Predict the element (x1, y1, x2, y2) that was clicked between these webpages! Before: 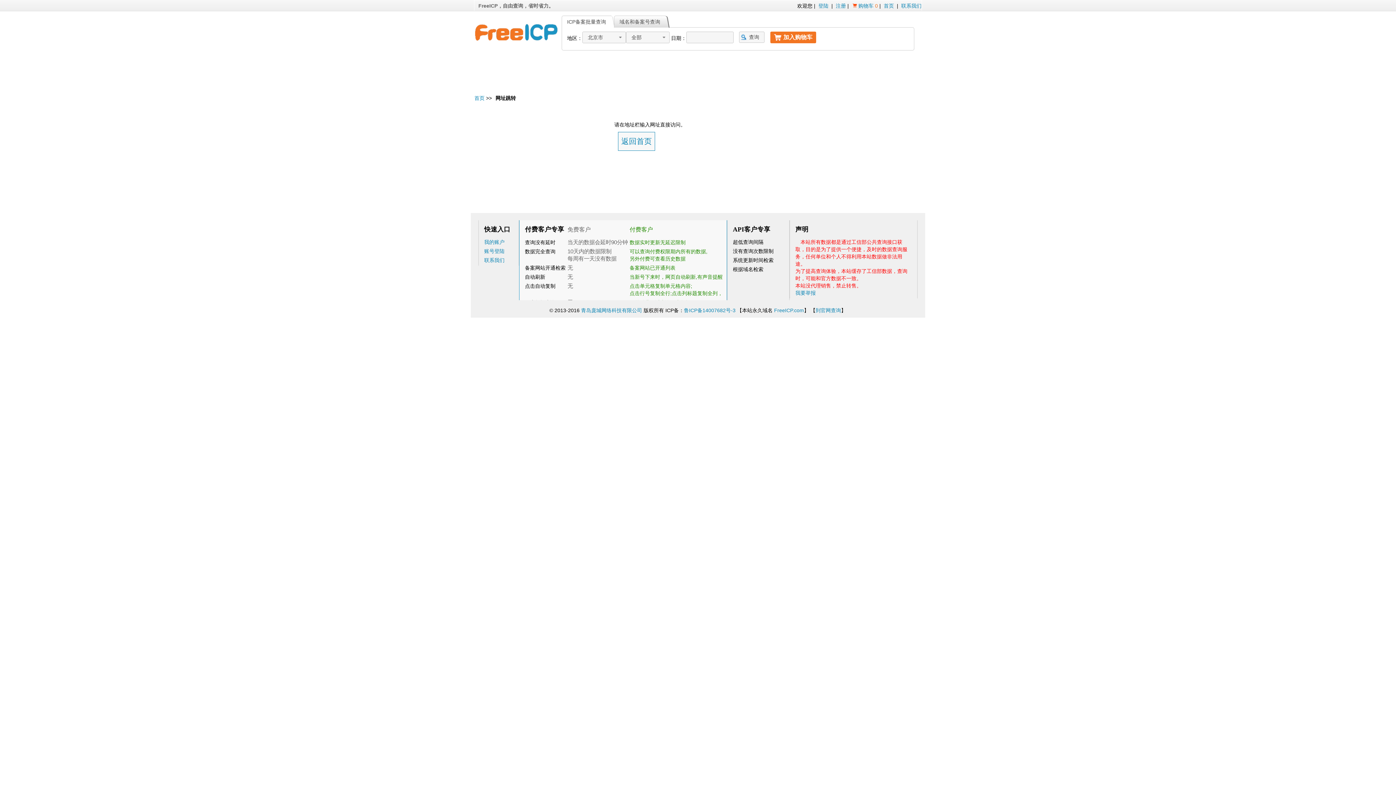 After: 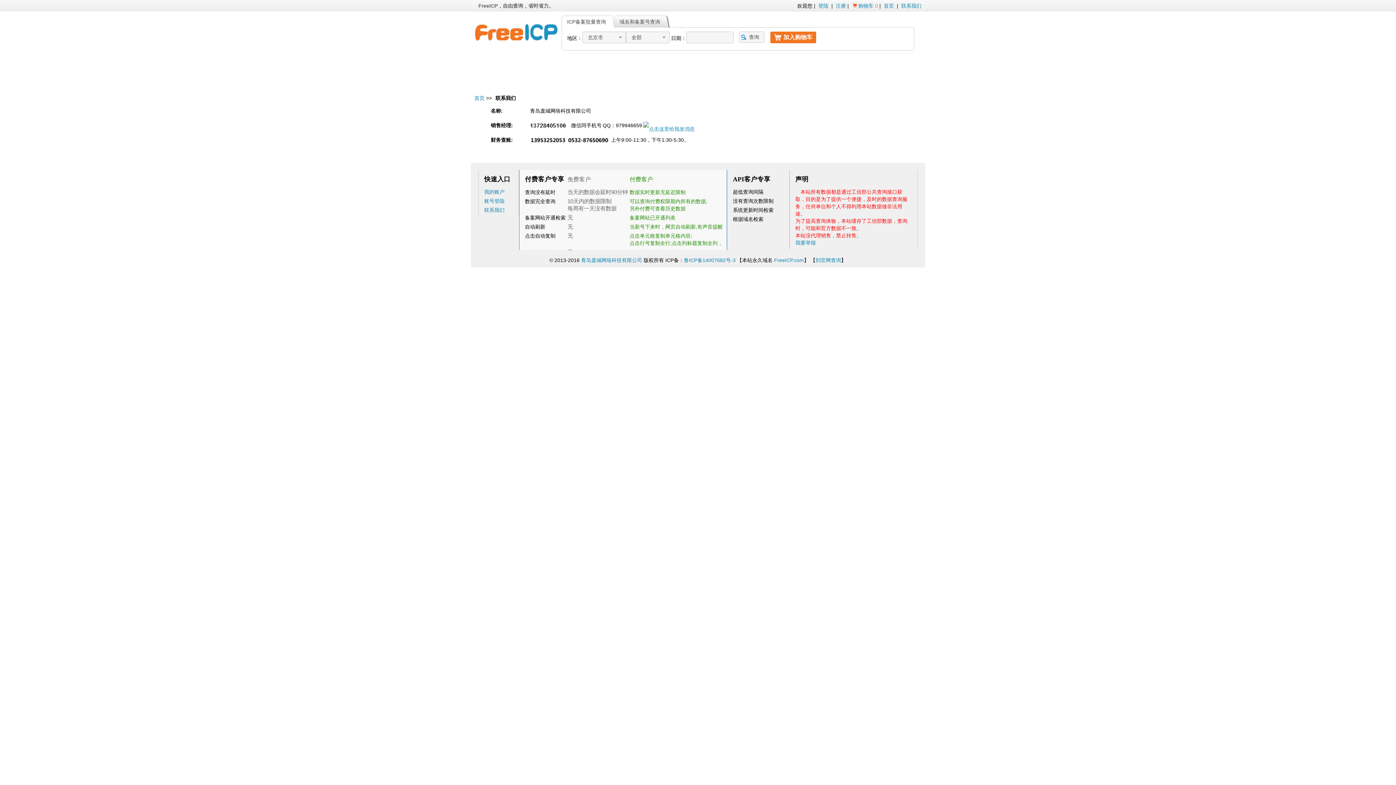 Action: label: 联系我们 bbox: (901, 2, 921, 8)